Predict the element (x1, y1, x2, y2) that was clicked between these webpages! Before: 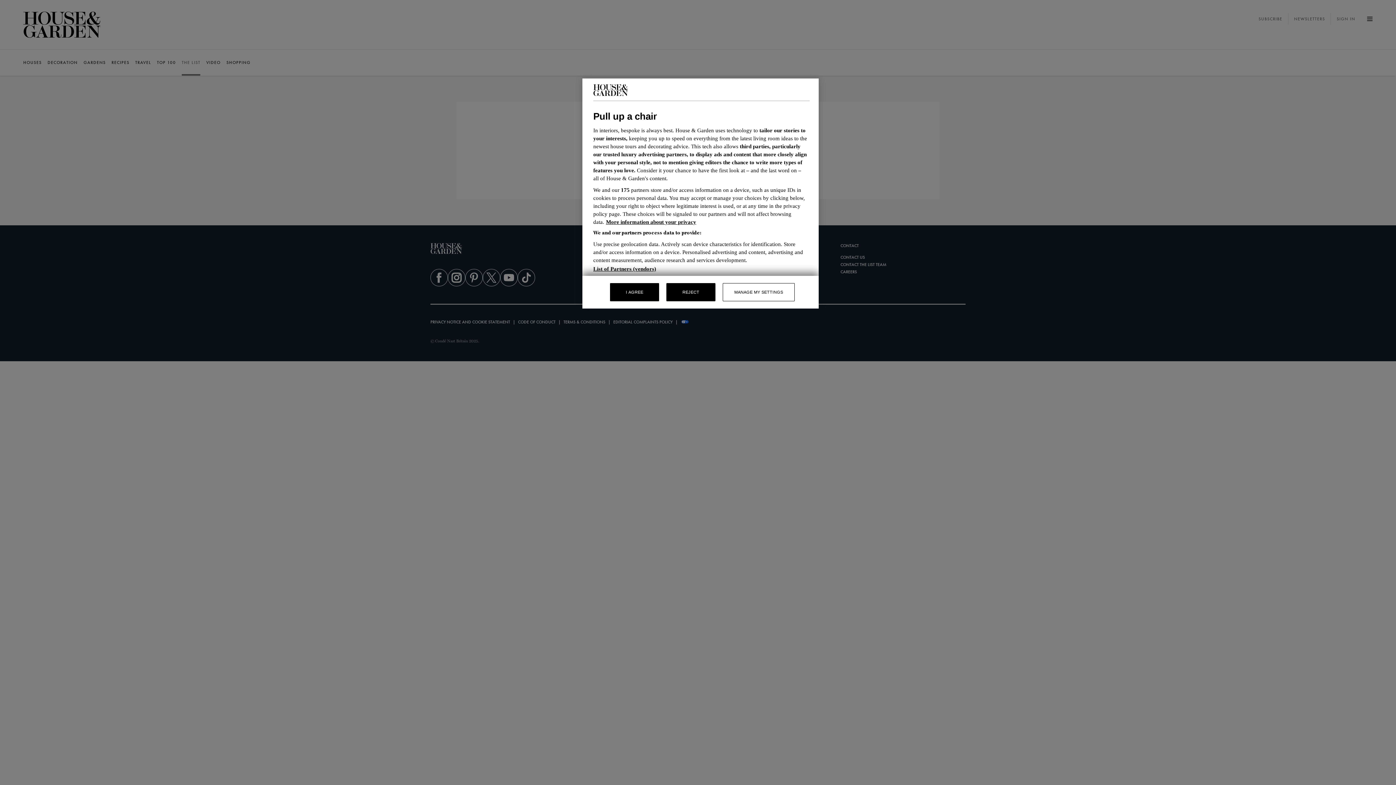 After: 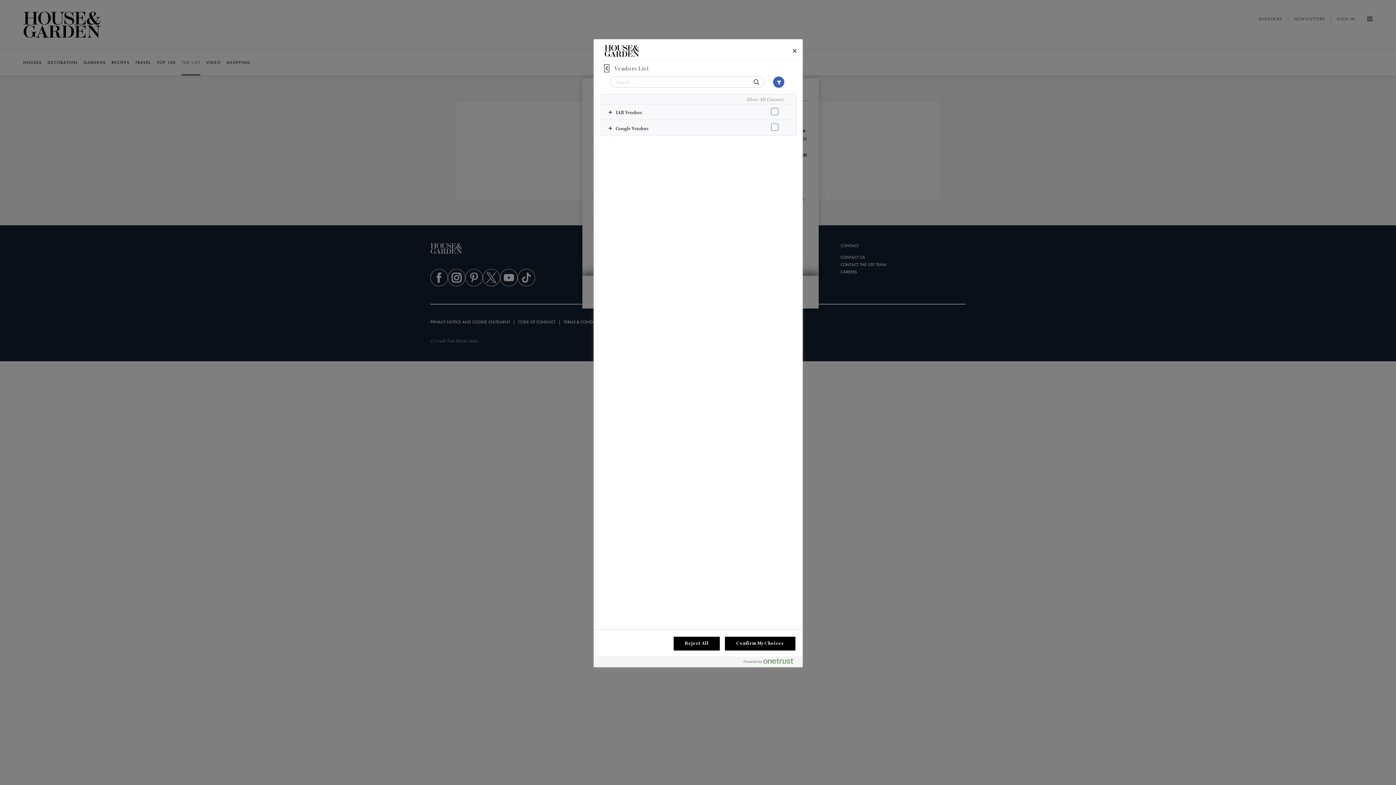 Action: bbox: (593, 266, 656, 272) label: List of Partners (vendors)